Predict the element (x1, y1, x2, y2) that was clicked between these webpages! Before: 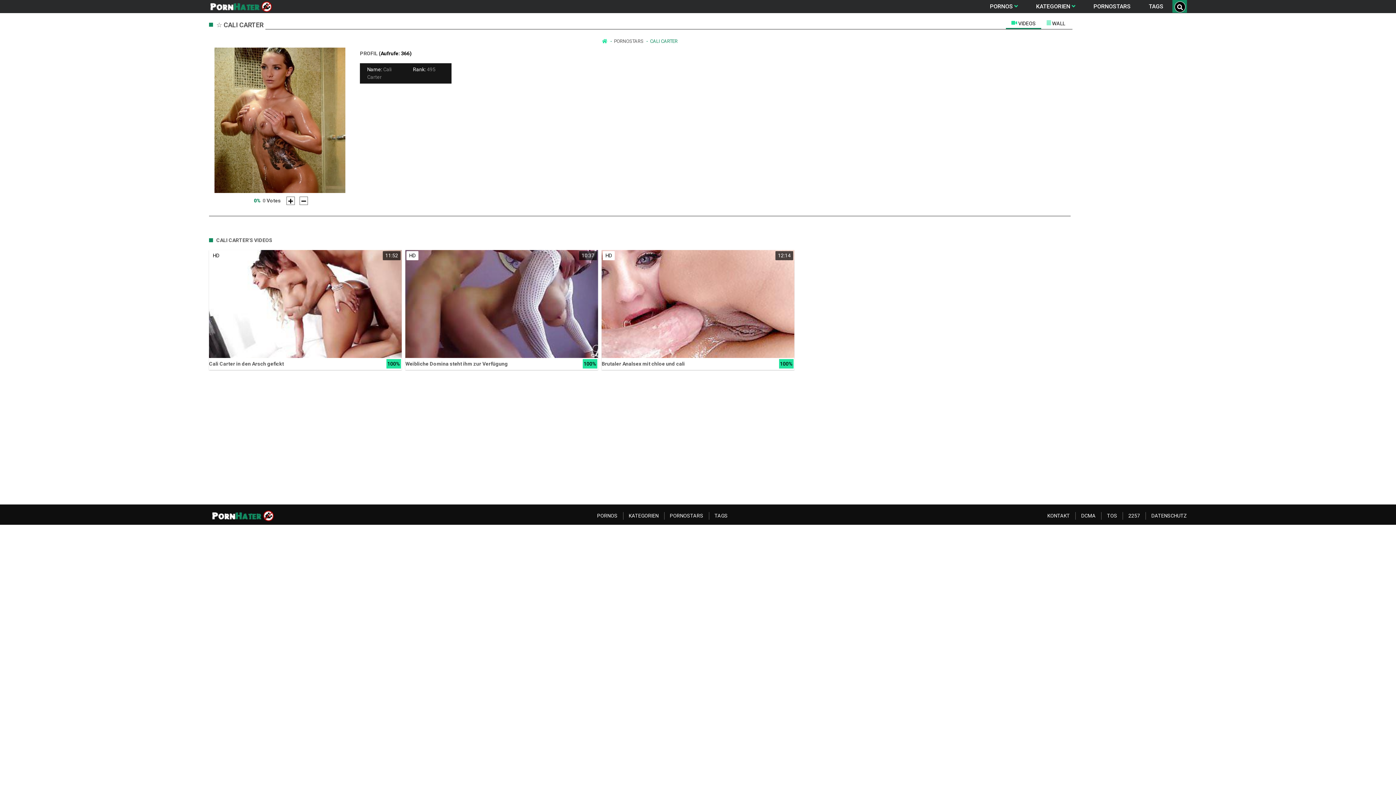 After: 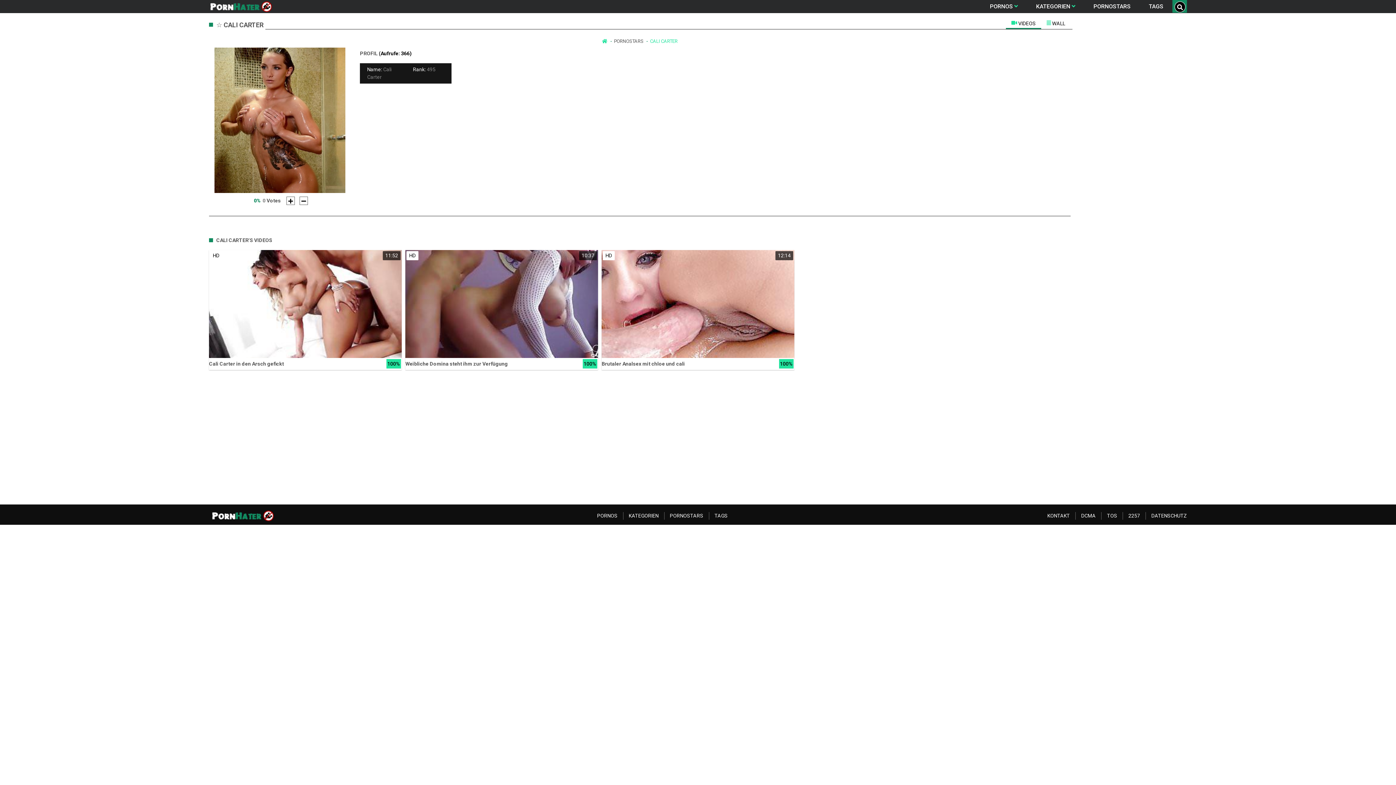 Action: label: CALI CARTER bbox: (650, 38, 677, 44)